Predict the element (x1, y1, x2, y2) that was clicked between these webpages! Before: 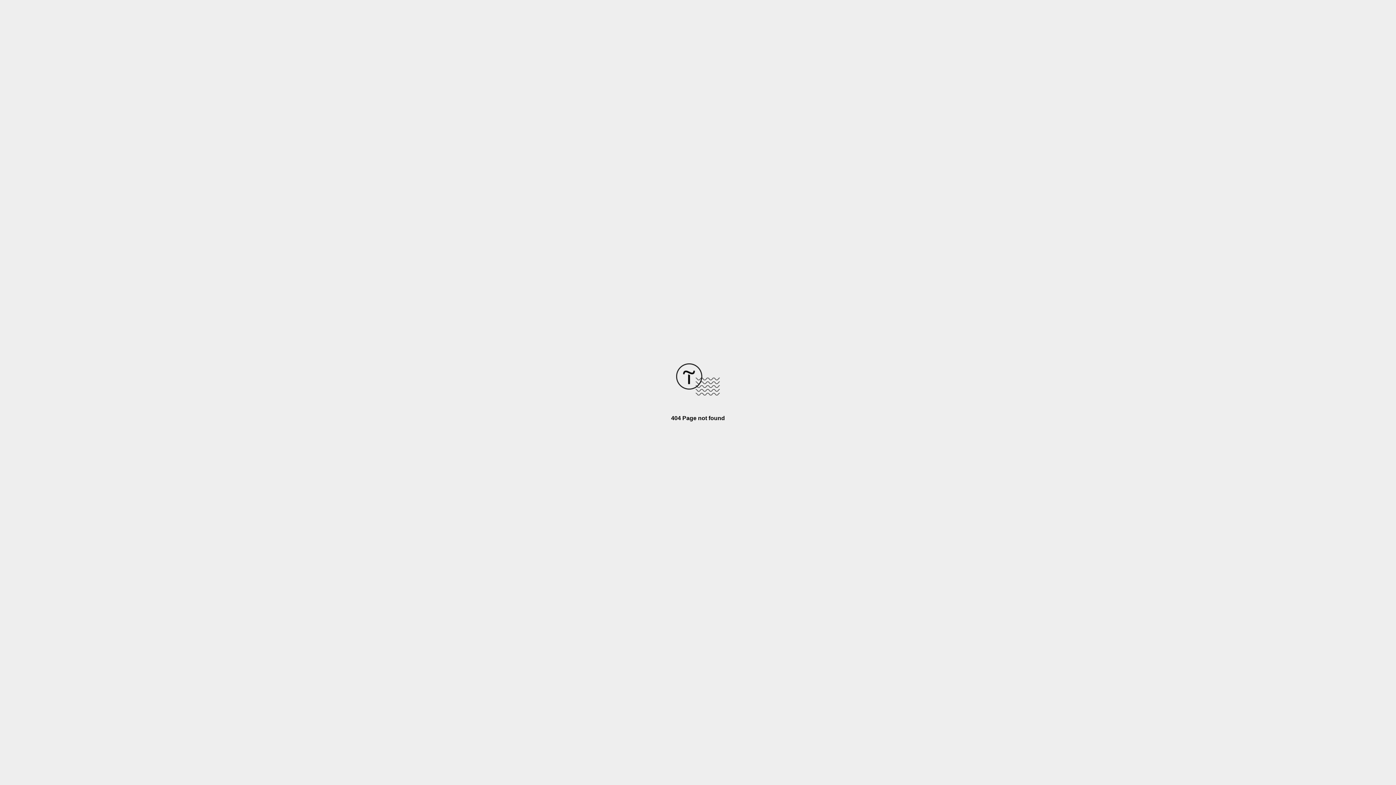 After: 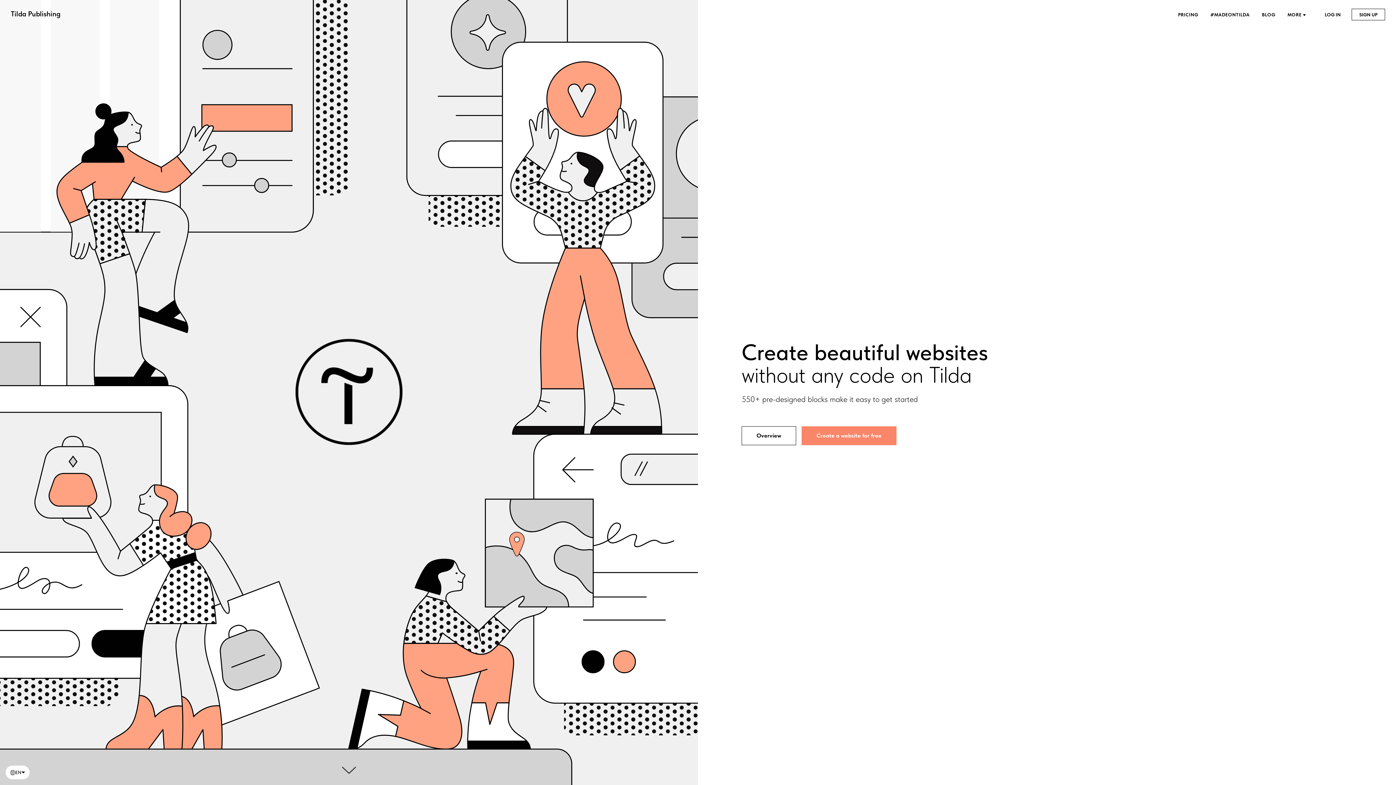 Action: bbox: (676, 390, 720, 396)